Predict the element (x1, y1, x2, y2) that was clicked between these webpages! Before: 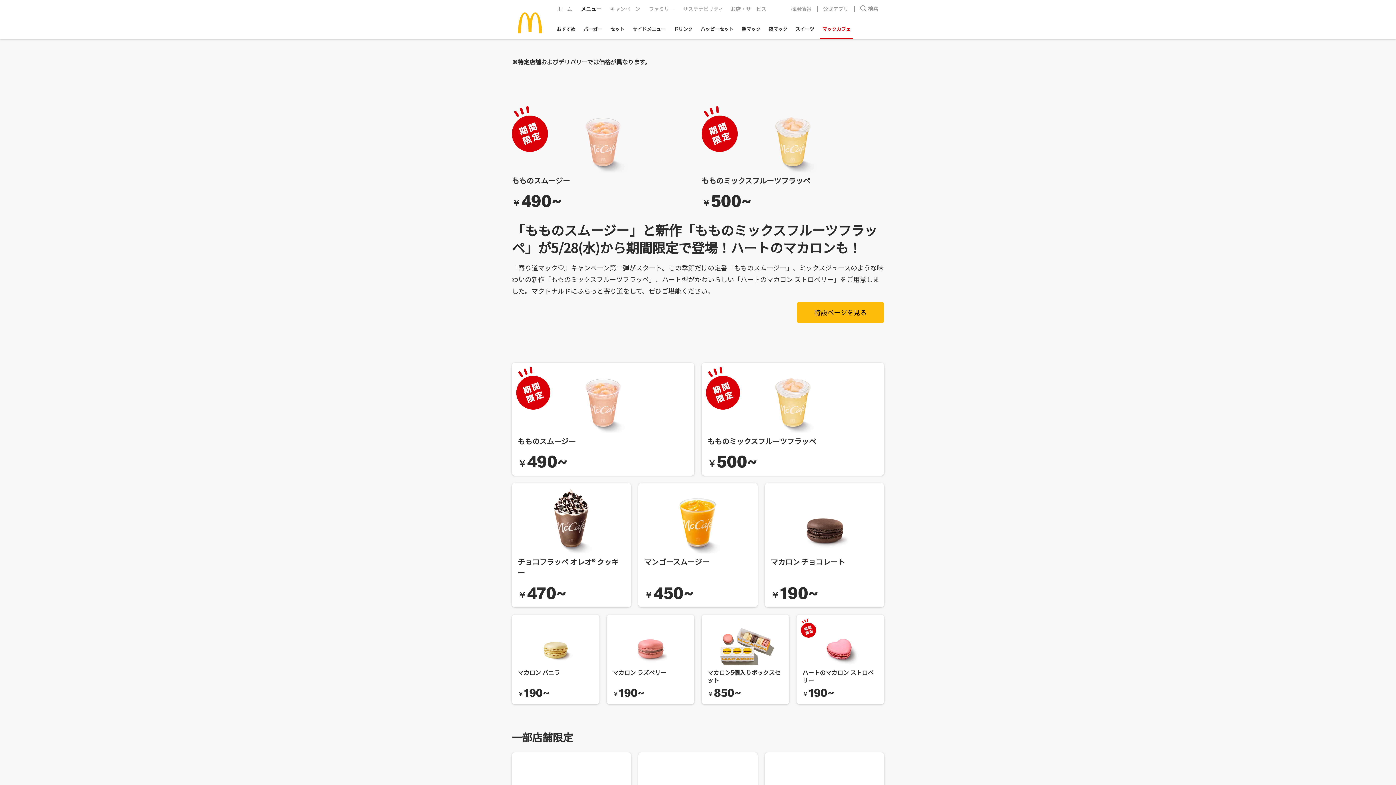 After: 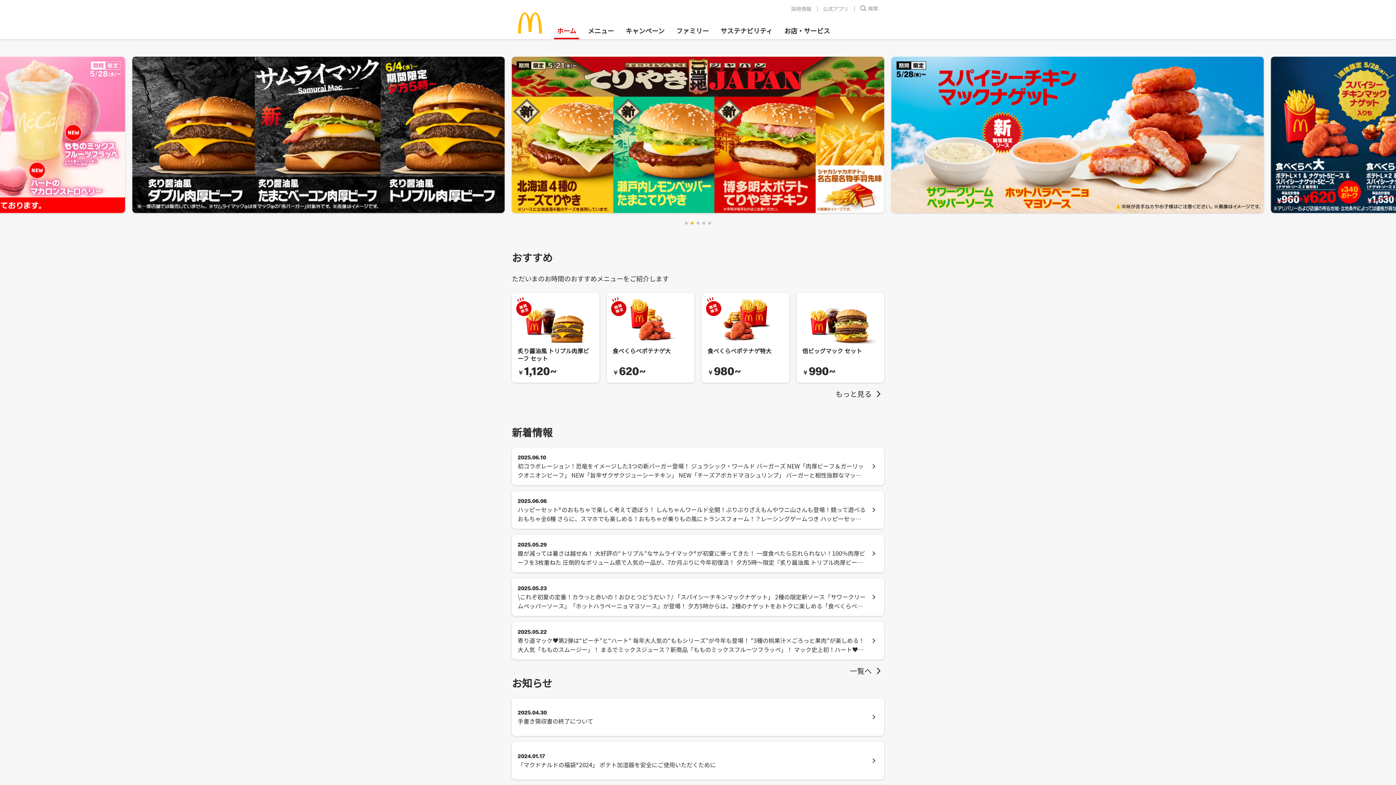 Action: bbox: (512, 6, 548, 39)